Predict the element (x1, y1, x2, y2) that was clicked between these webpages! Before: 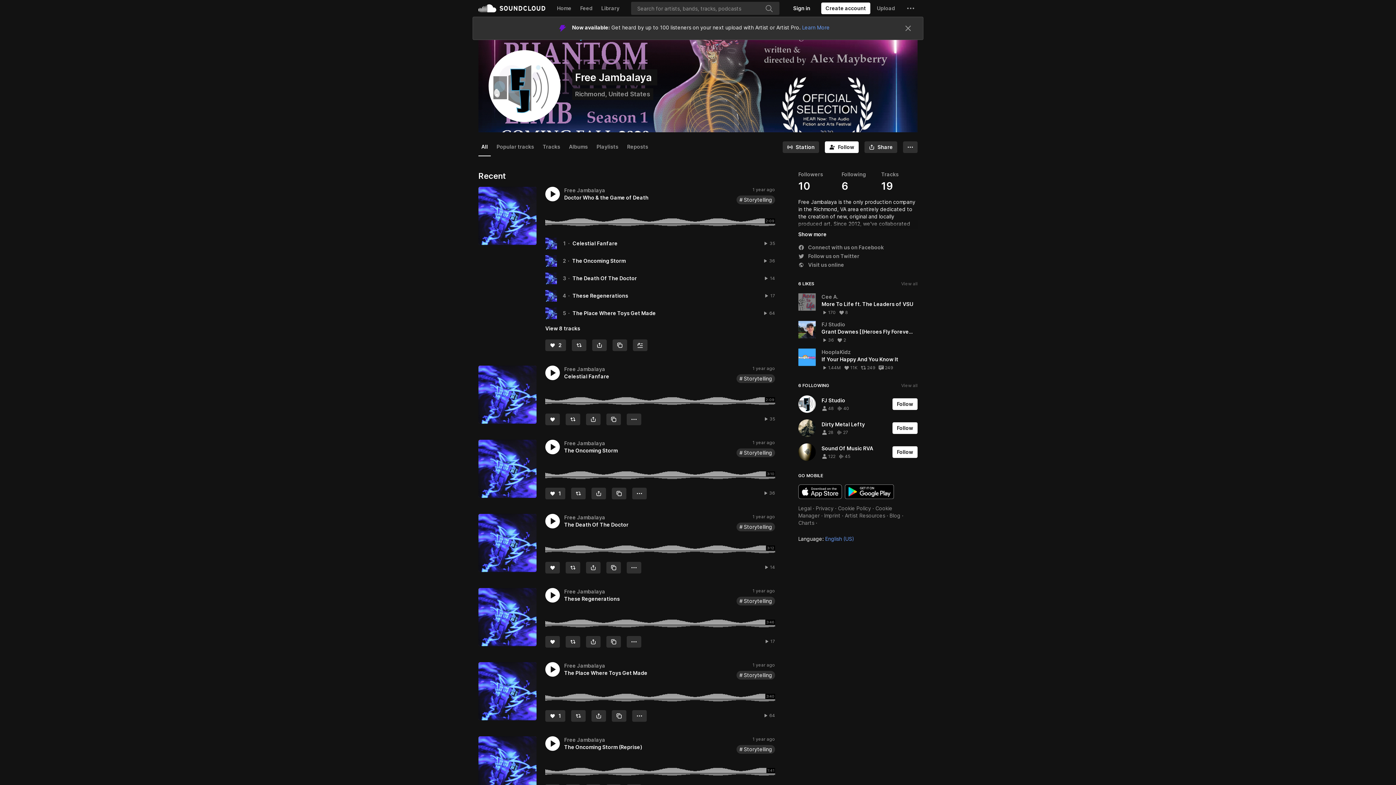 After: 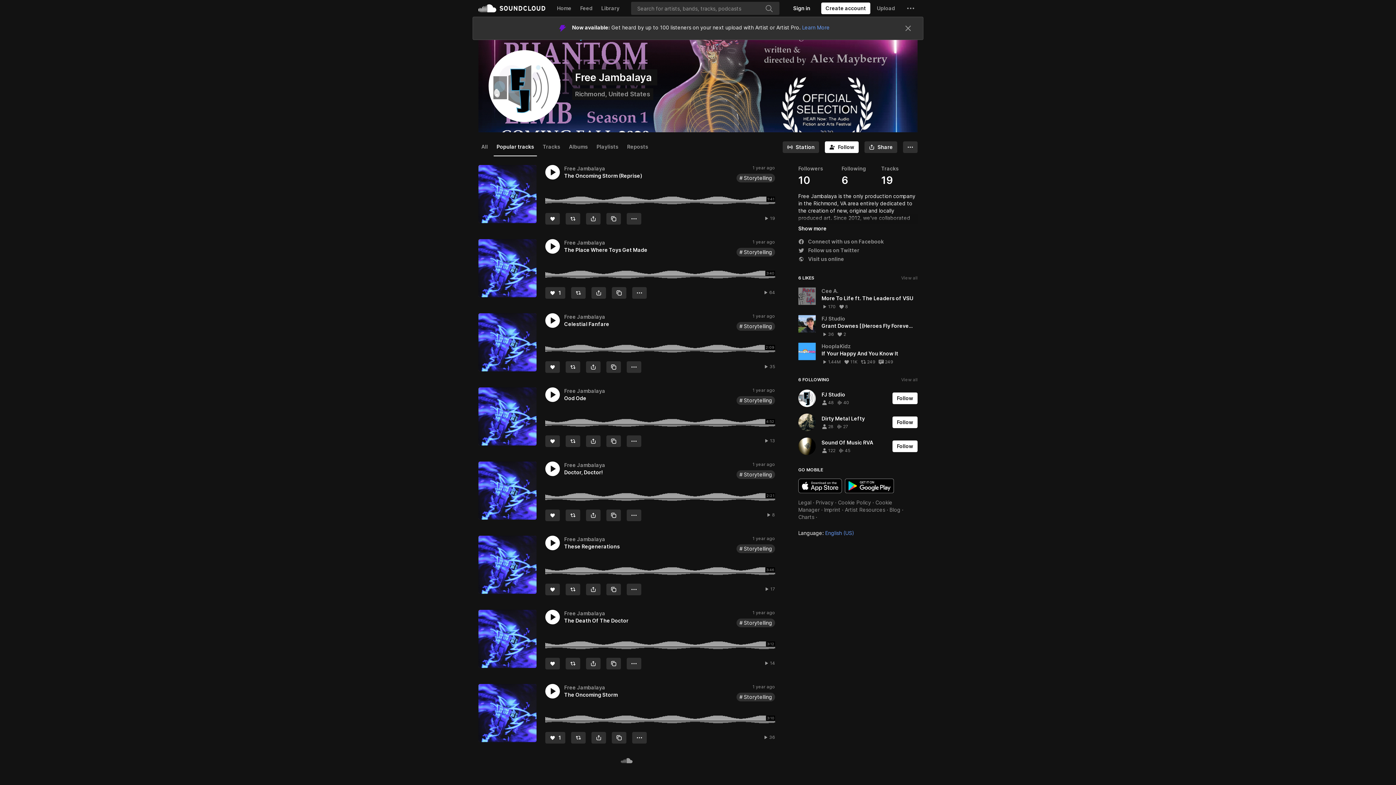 Action: bbox: (493, 114, 537, 132) label: Popular tracks